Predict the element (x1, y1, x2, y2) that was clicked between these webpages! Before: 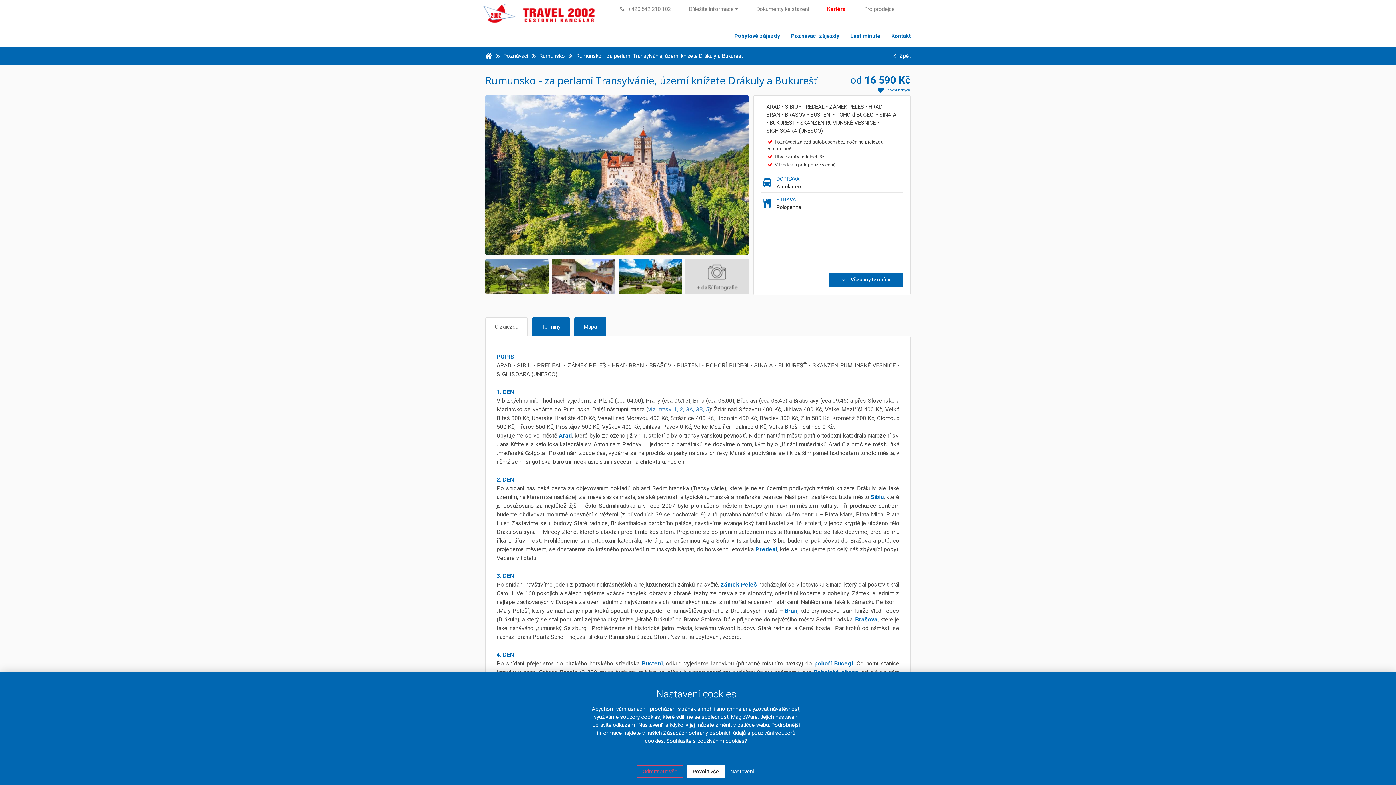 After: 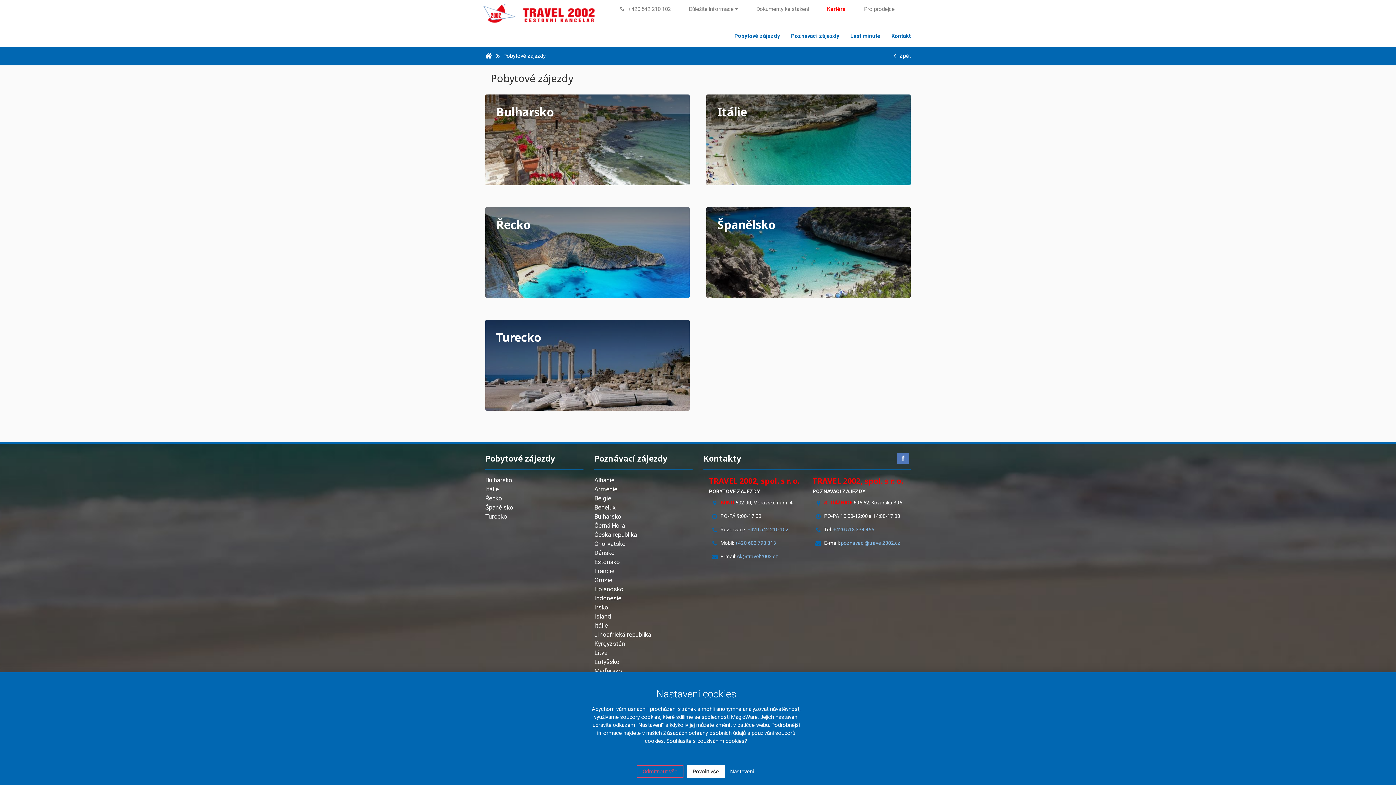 Action: label: Pobytové zájezdy bbox: (729, 25, 785, 46)